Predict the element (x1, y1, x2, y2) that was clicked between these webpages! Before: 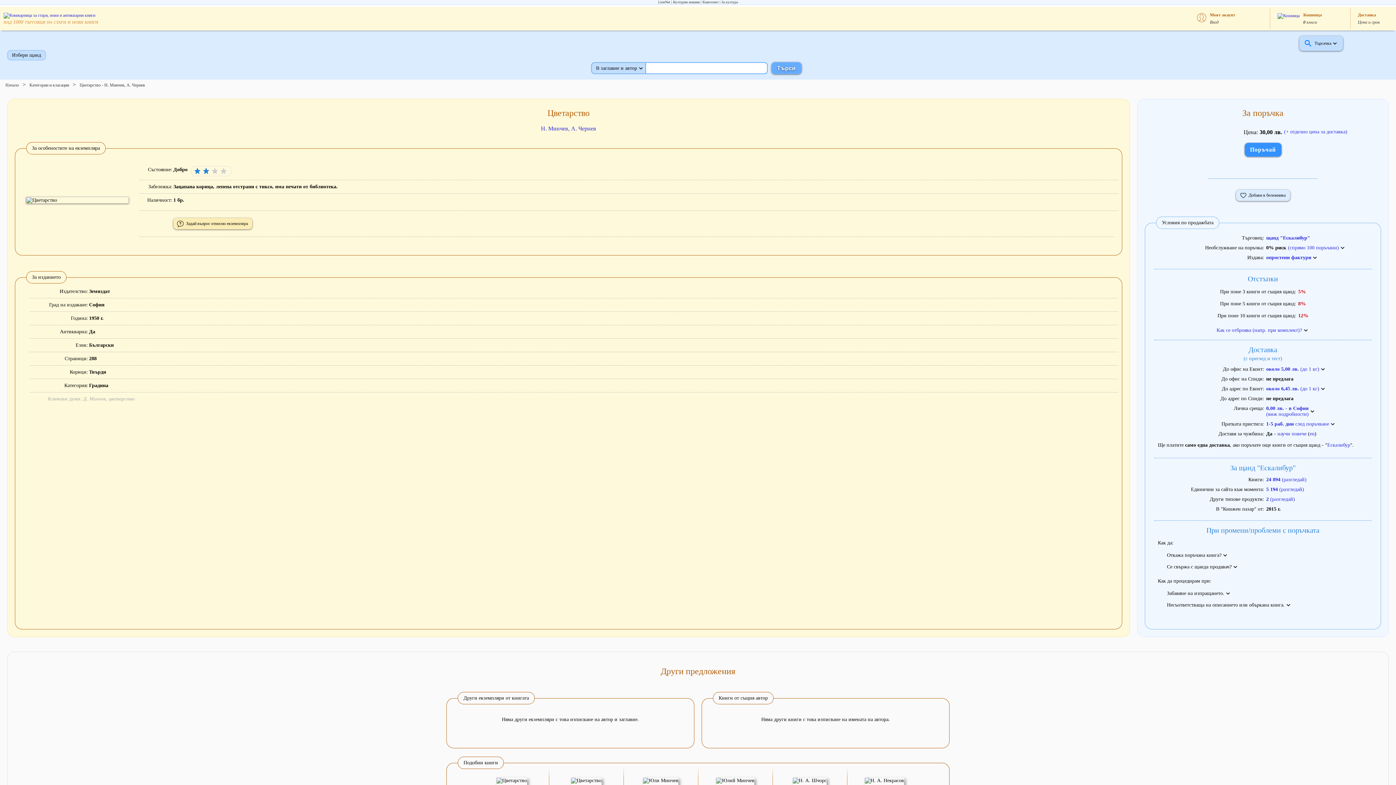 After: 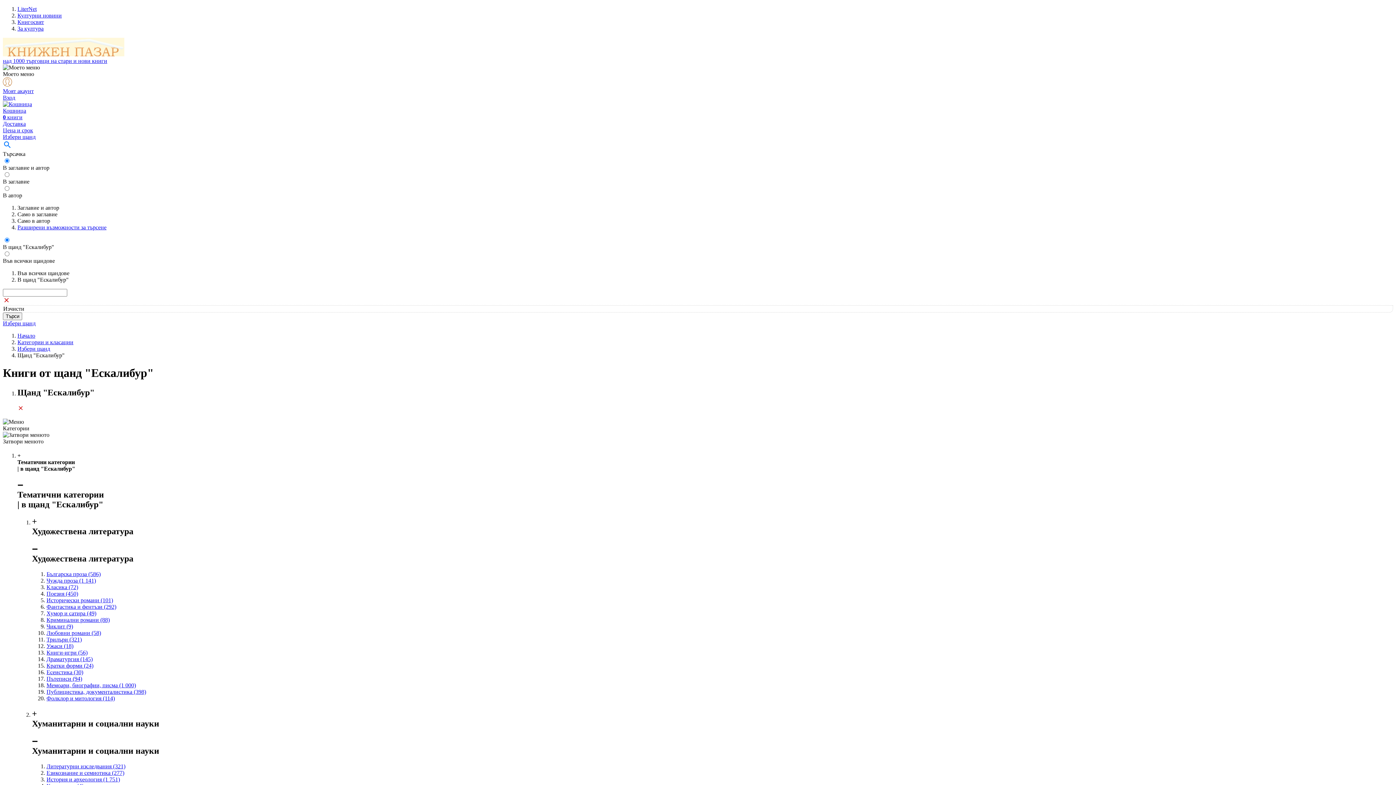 Action: bbox: (1266, 477, 1306, 482) label: 24 894 (разгледай)